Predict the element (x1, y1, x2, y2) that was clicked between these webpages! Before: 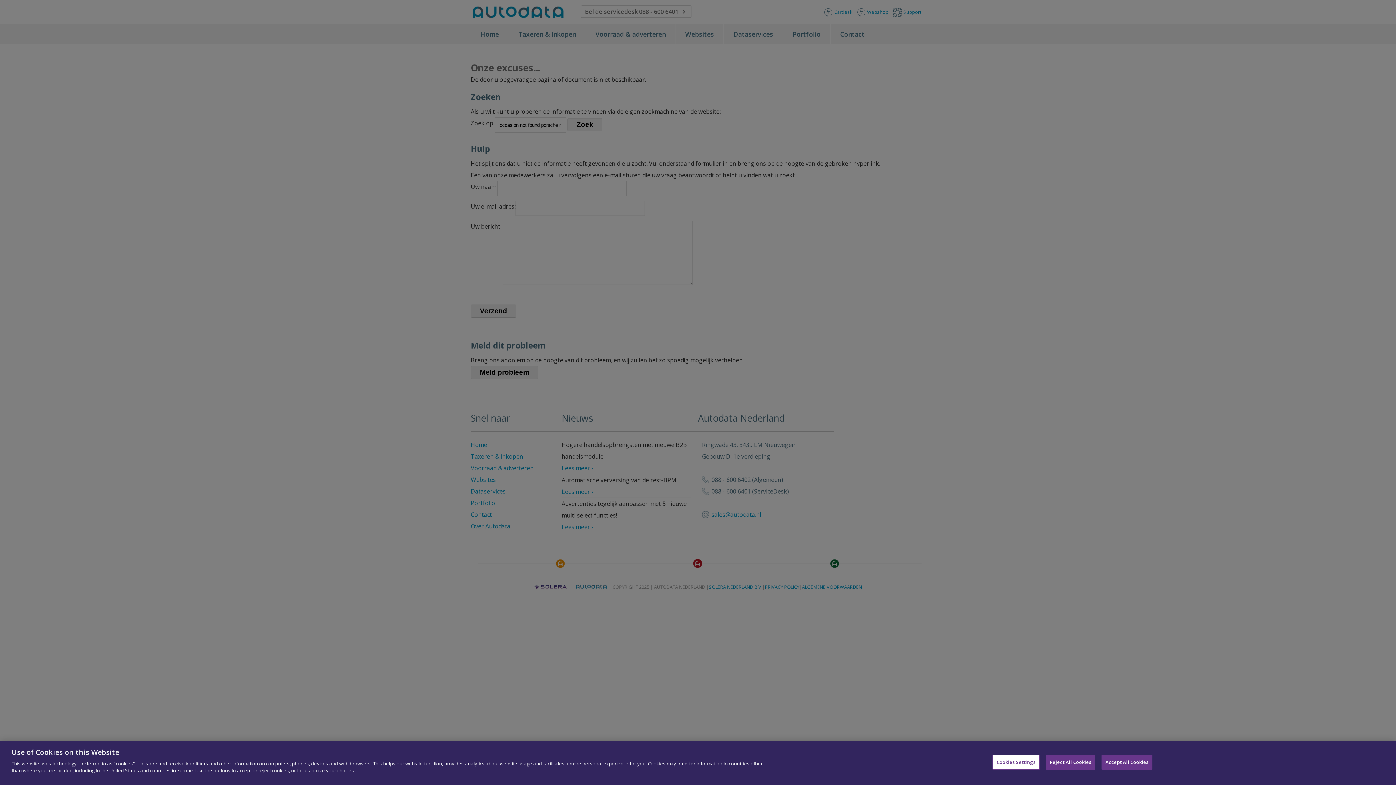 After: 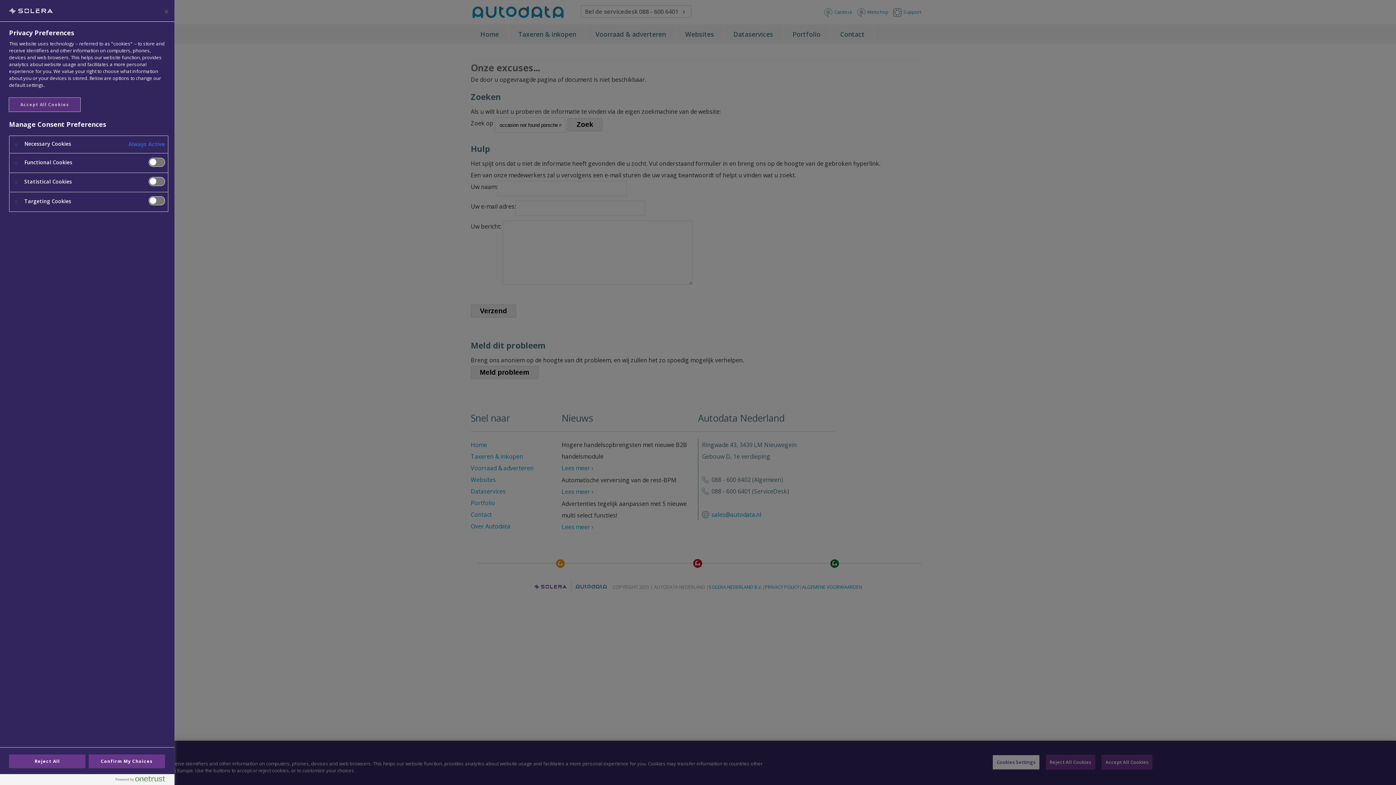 Action: label: Cookies Settings bbox: (992, 755, 1039, 770)